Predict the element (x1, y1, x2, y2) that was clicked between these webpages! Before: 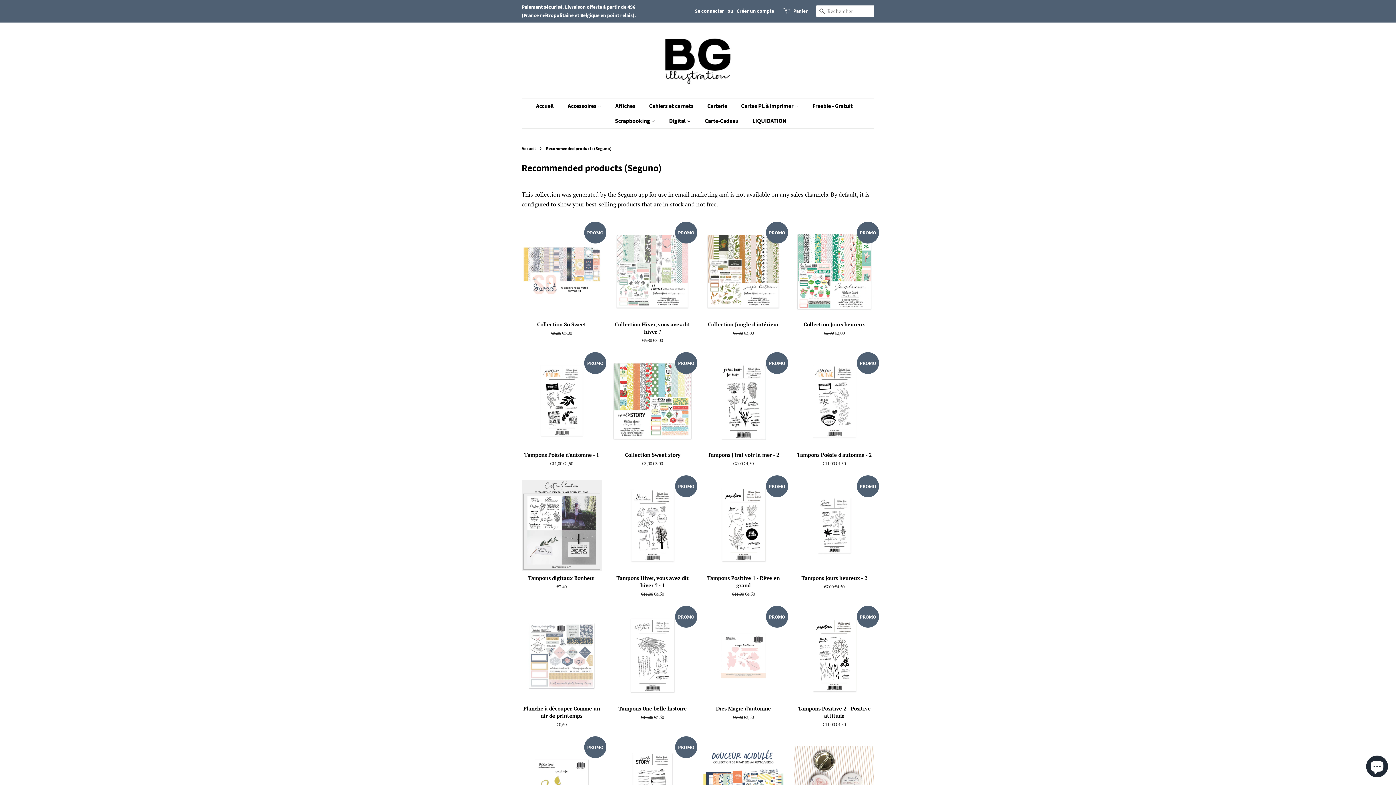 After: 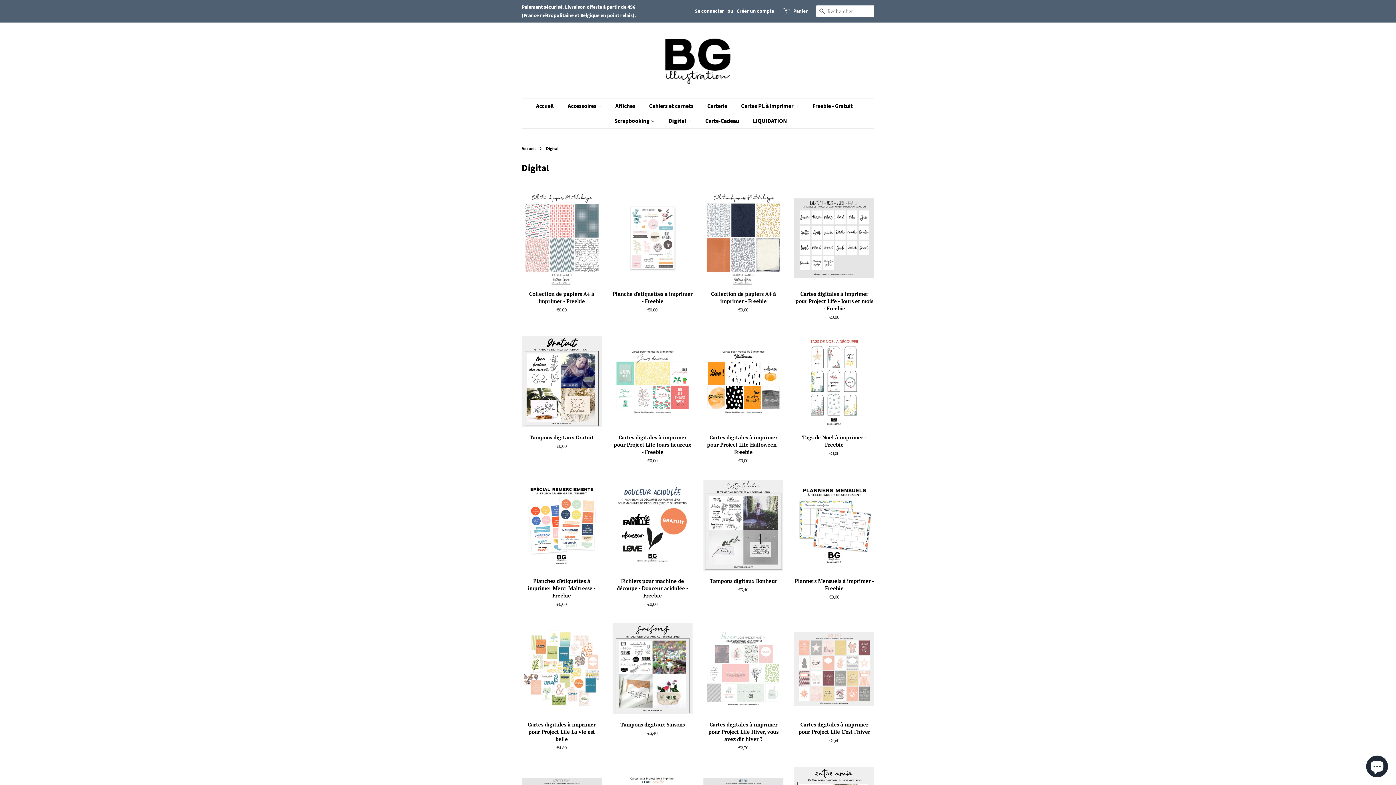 Action: label: Digital  bbox: (663, 113, 698, 128)